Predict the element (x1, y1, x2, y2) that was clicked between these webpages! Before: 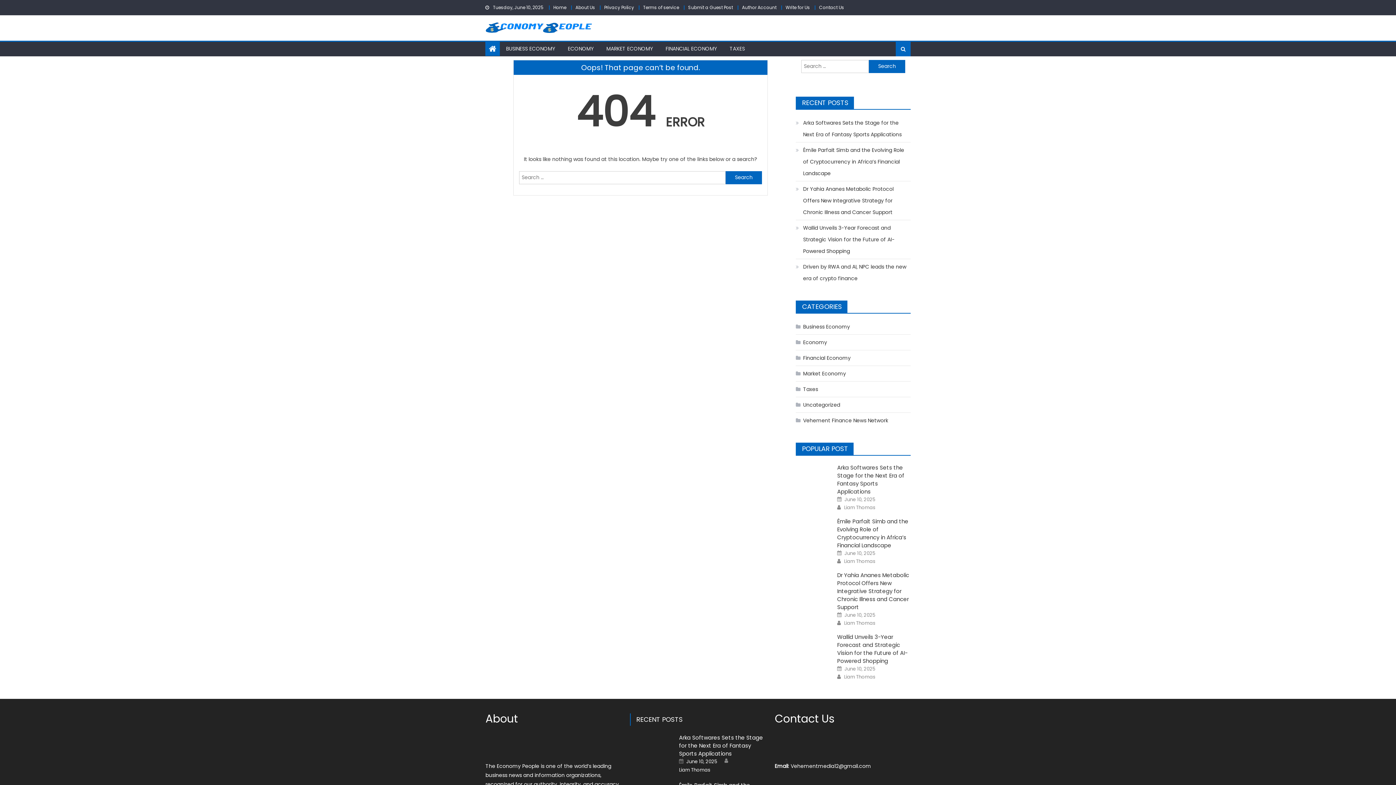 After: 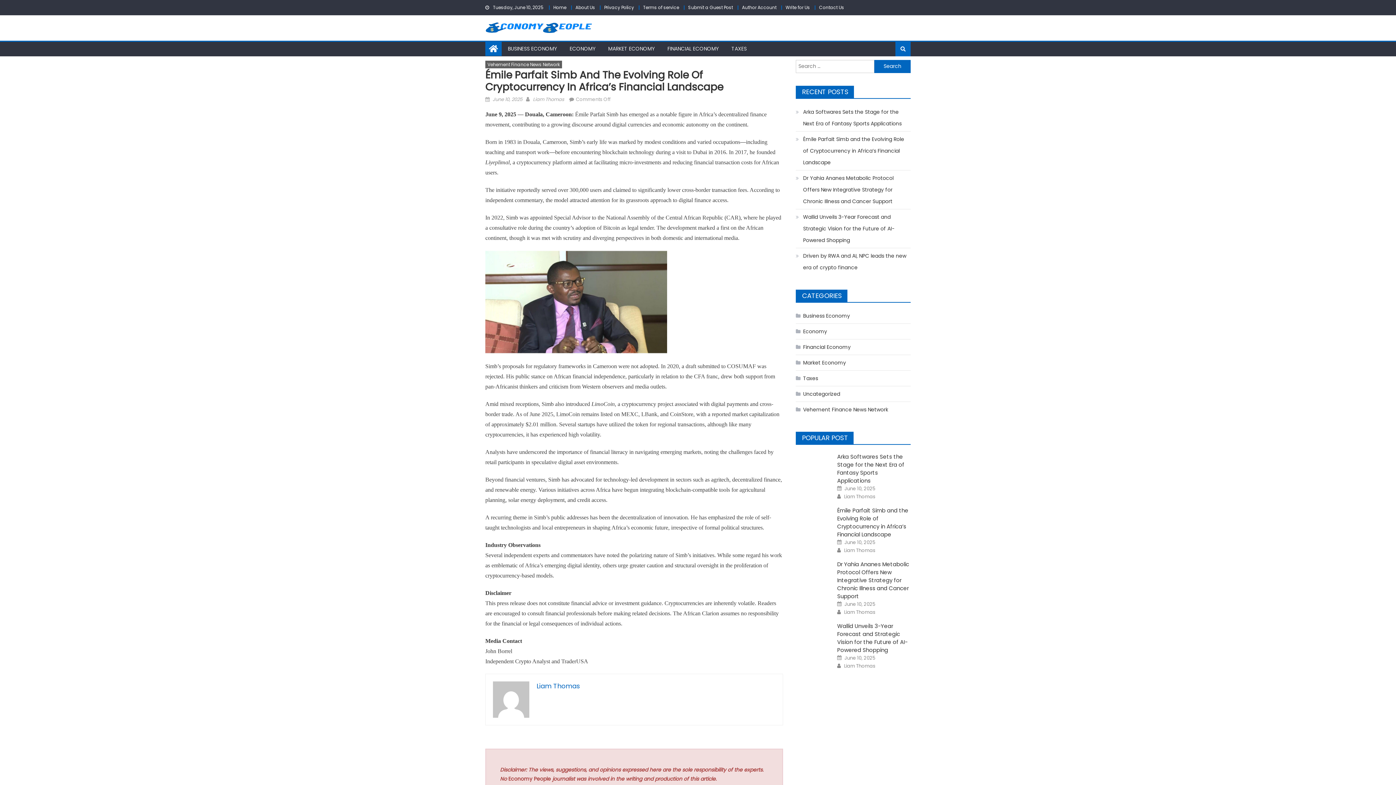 Action: label: June 10, 2025 bbox: (844, 550, 875, 556)